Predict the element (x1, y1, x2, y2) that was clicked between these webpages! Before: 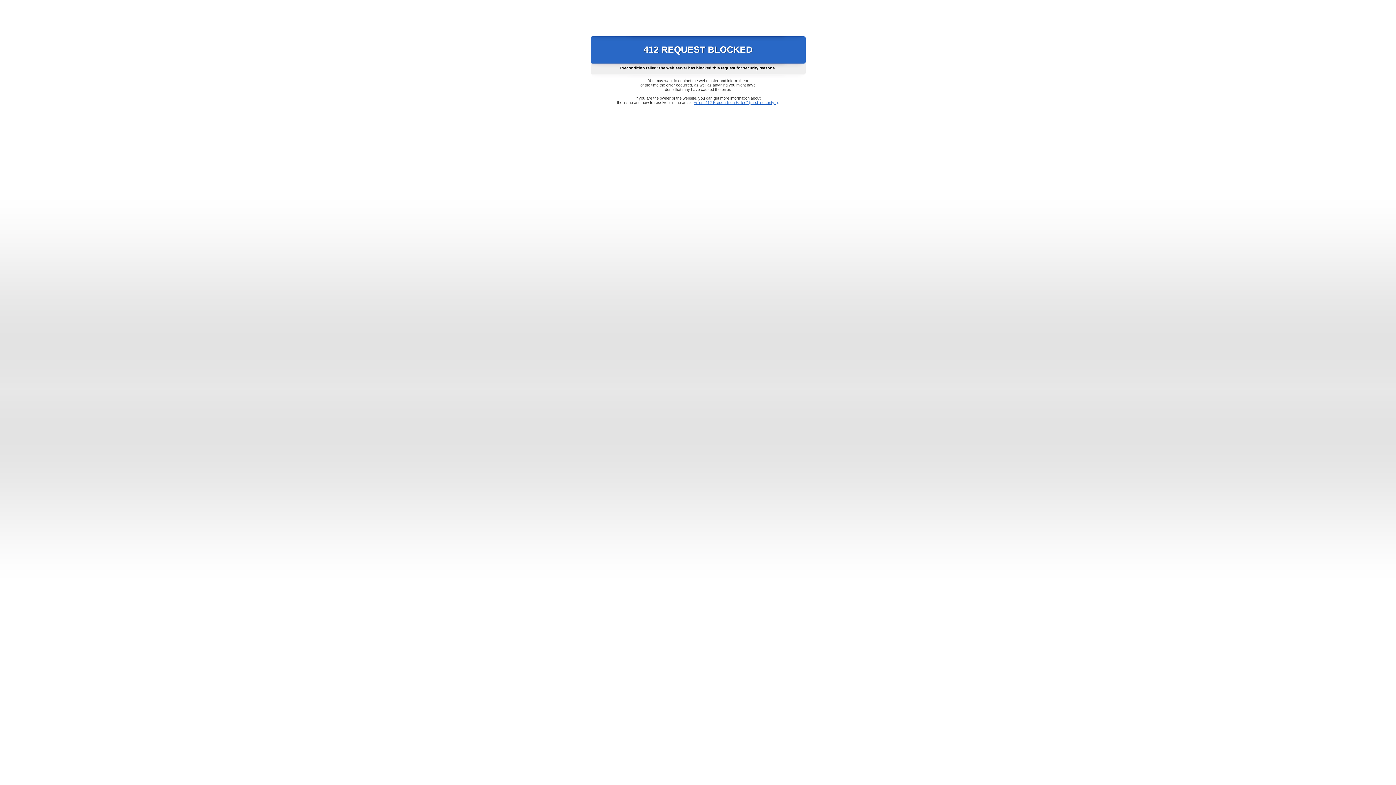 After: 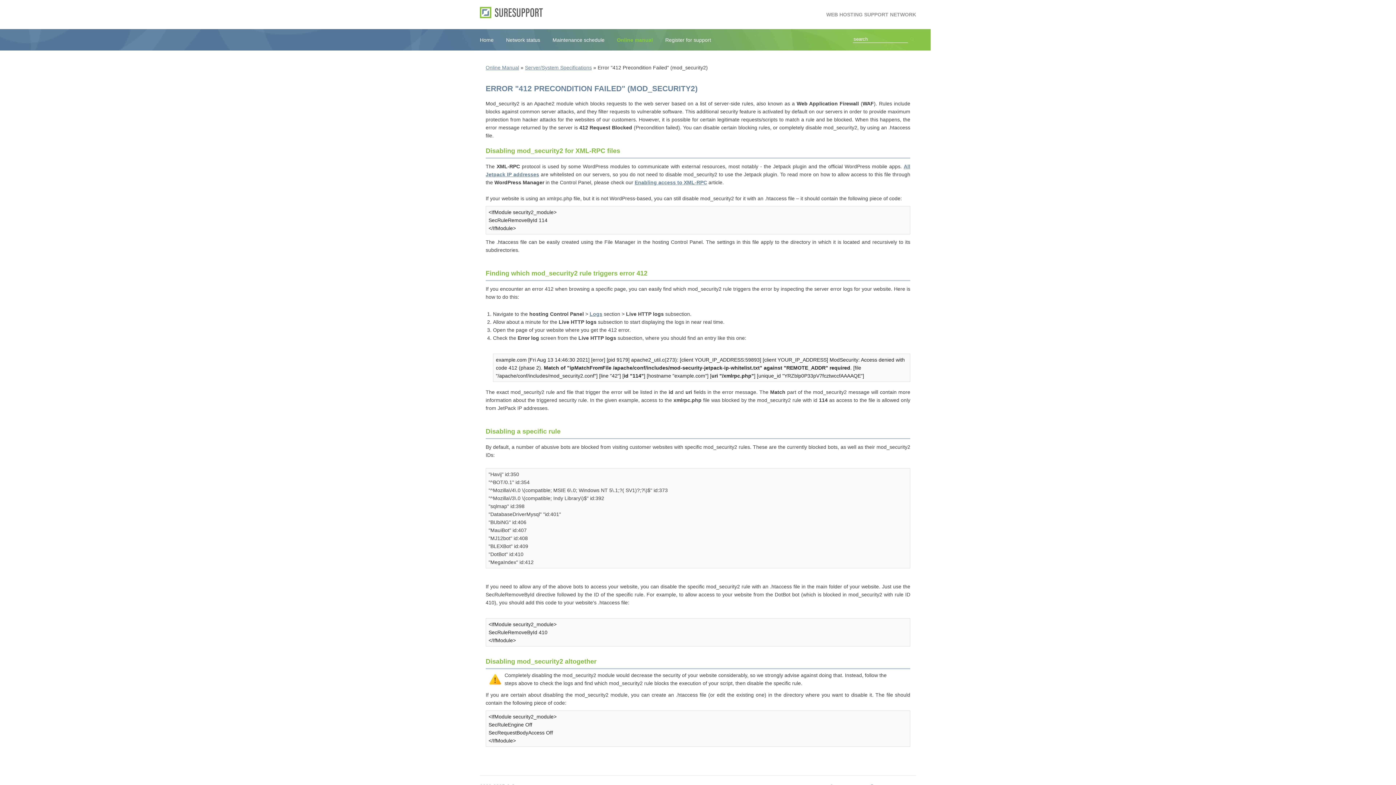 Action: bbox: (693, 100, 778, 104) label: Error "412 Precondition Failed" (mod_security2)